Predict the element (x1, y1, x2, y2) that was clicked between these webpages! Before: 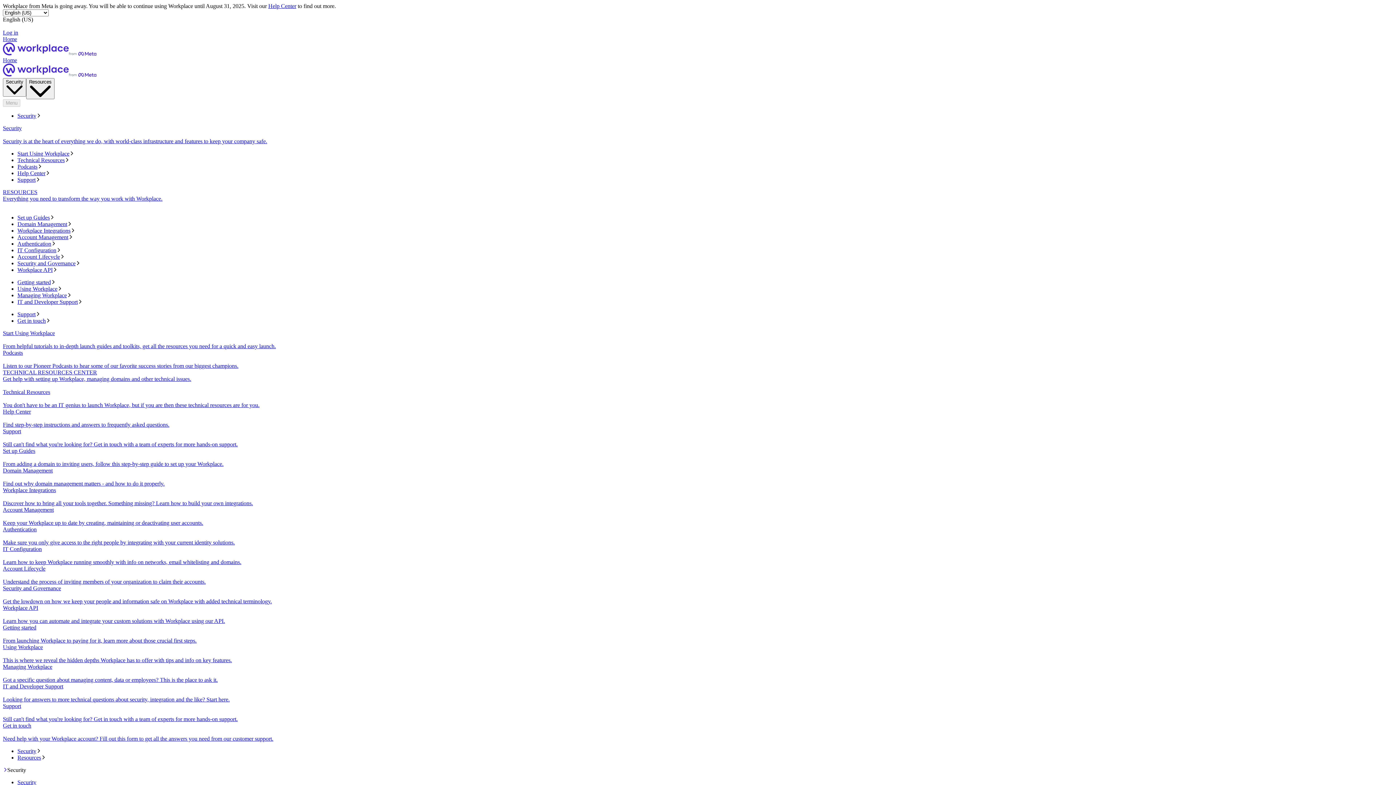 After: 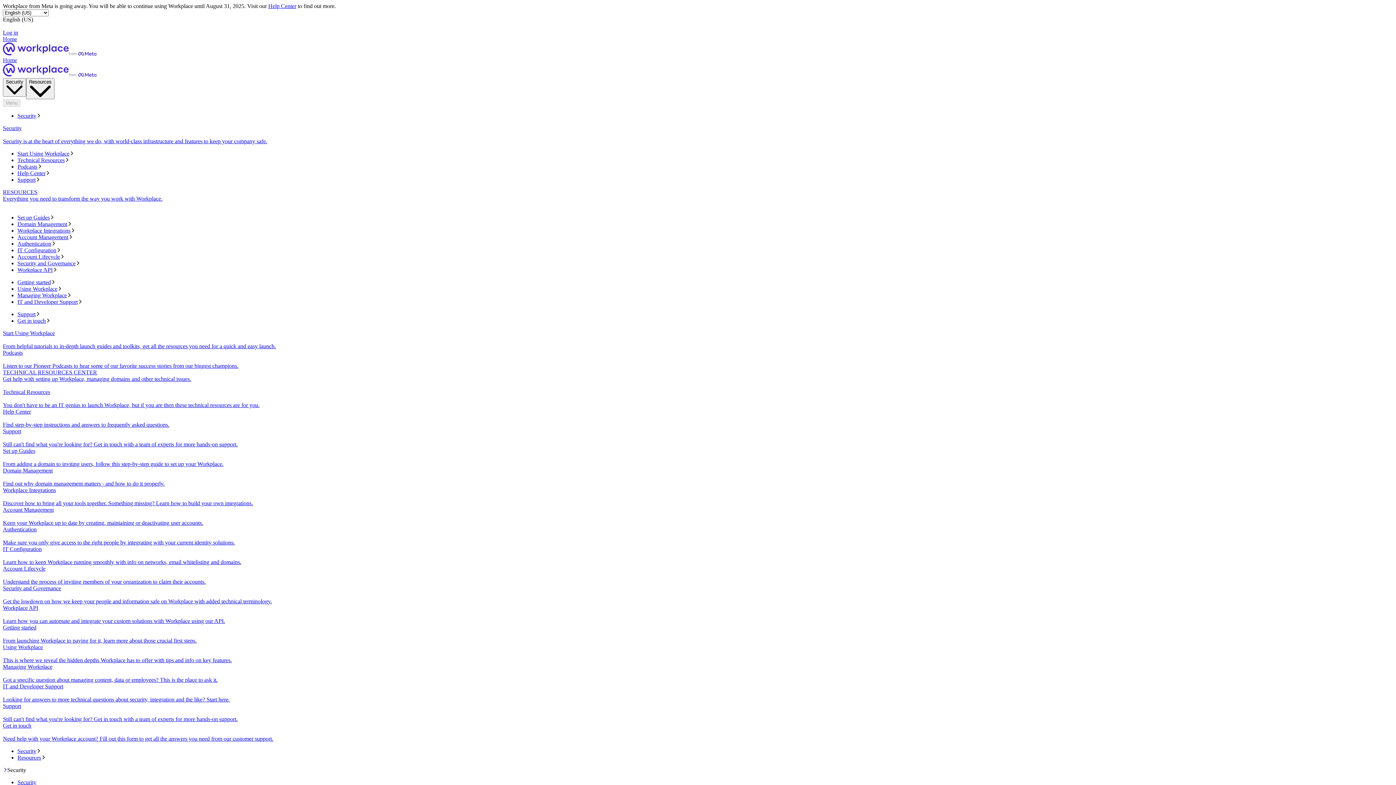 Action: label: Podcasts
Listen to our Pioneer Podcasts to hear some of our favorite success stories from our biggest champions. bbox: (2, 349, 1393, 369)